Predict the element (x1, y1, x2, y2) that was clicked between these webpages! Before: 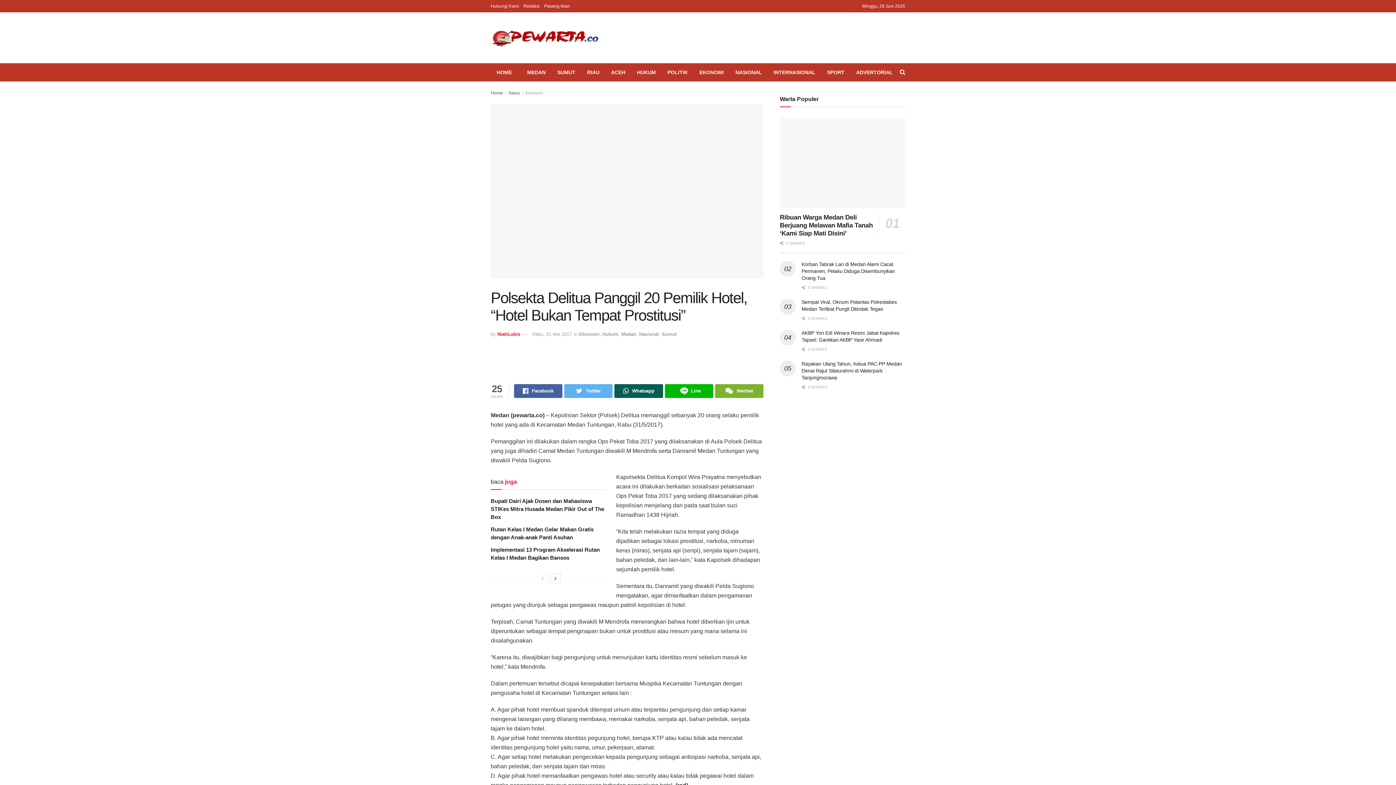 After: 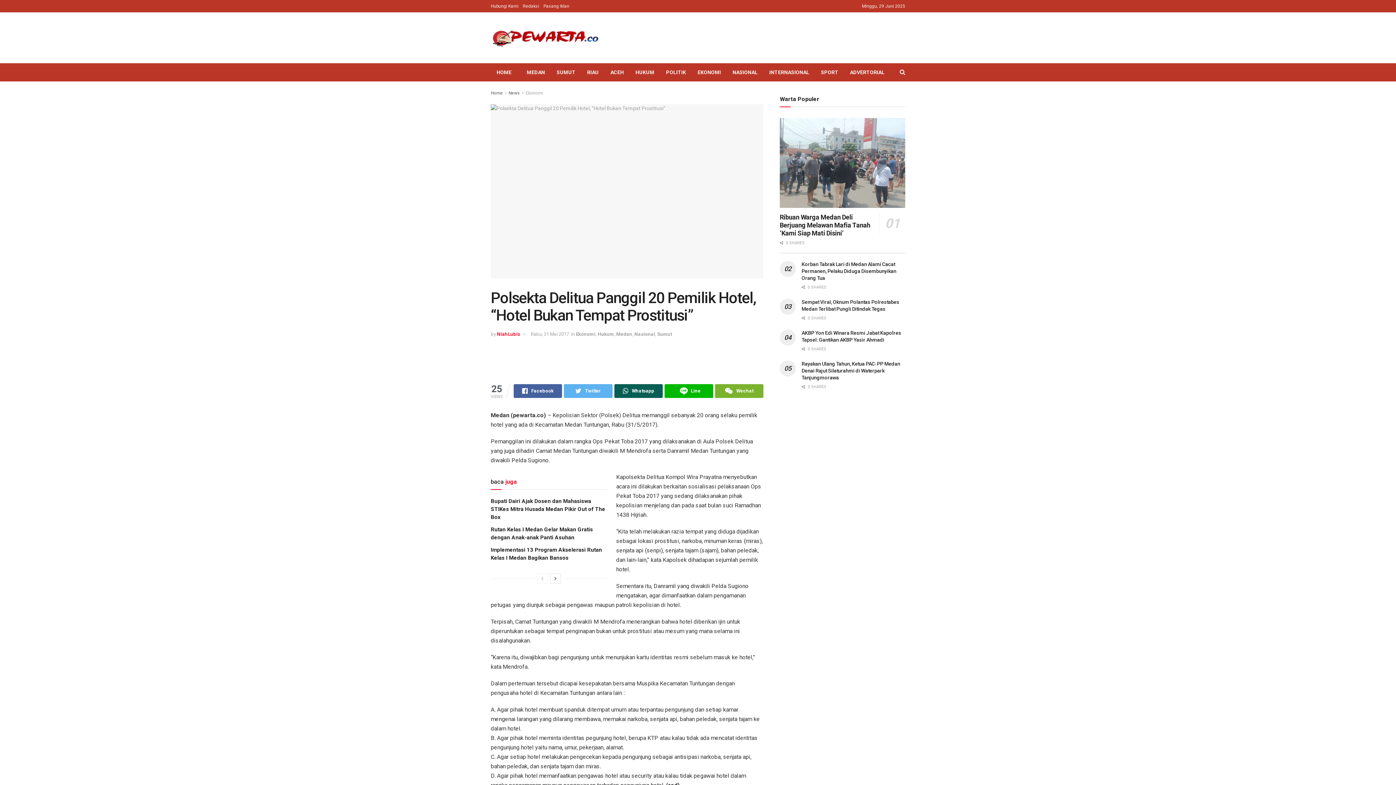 Action: bbox: (537, 573, 548, 583)